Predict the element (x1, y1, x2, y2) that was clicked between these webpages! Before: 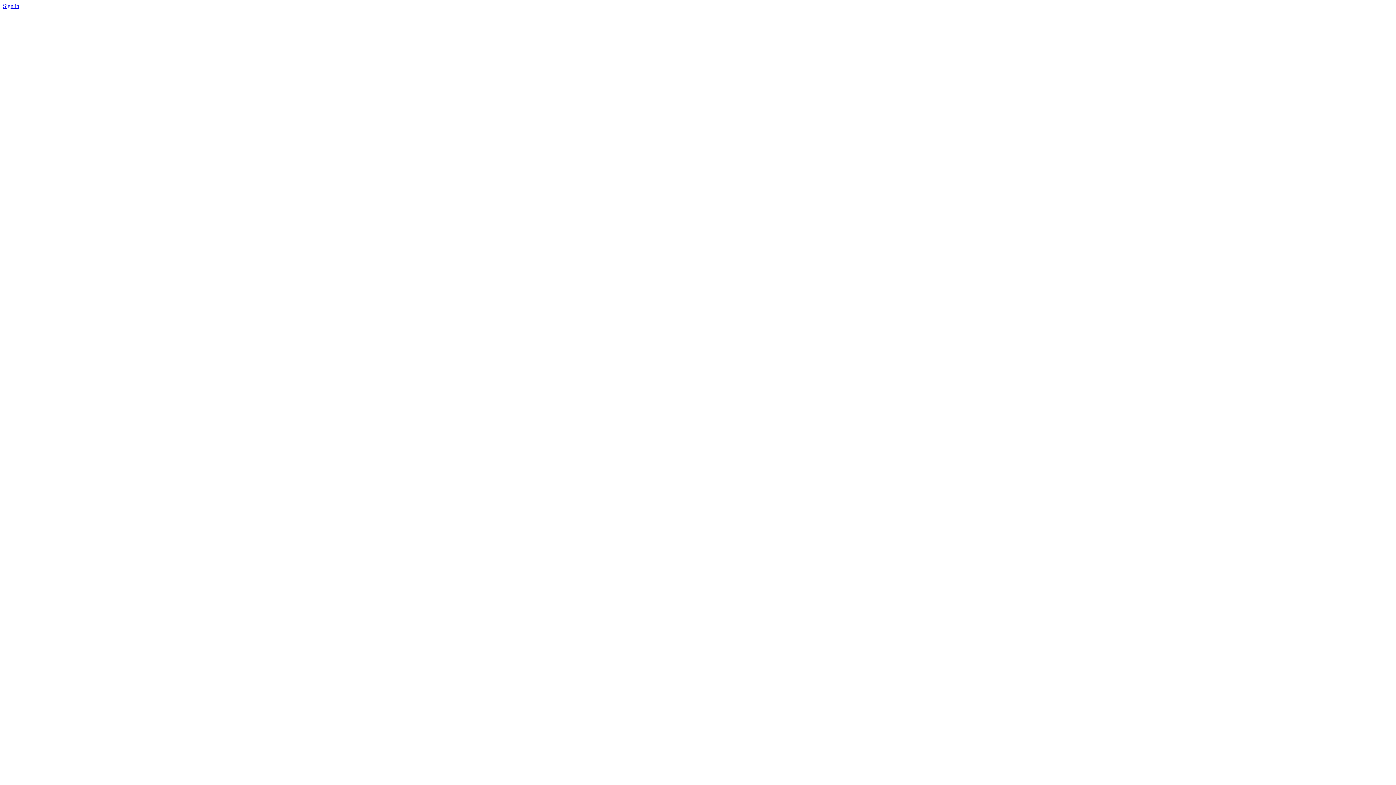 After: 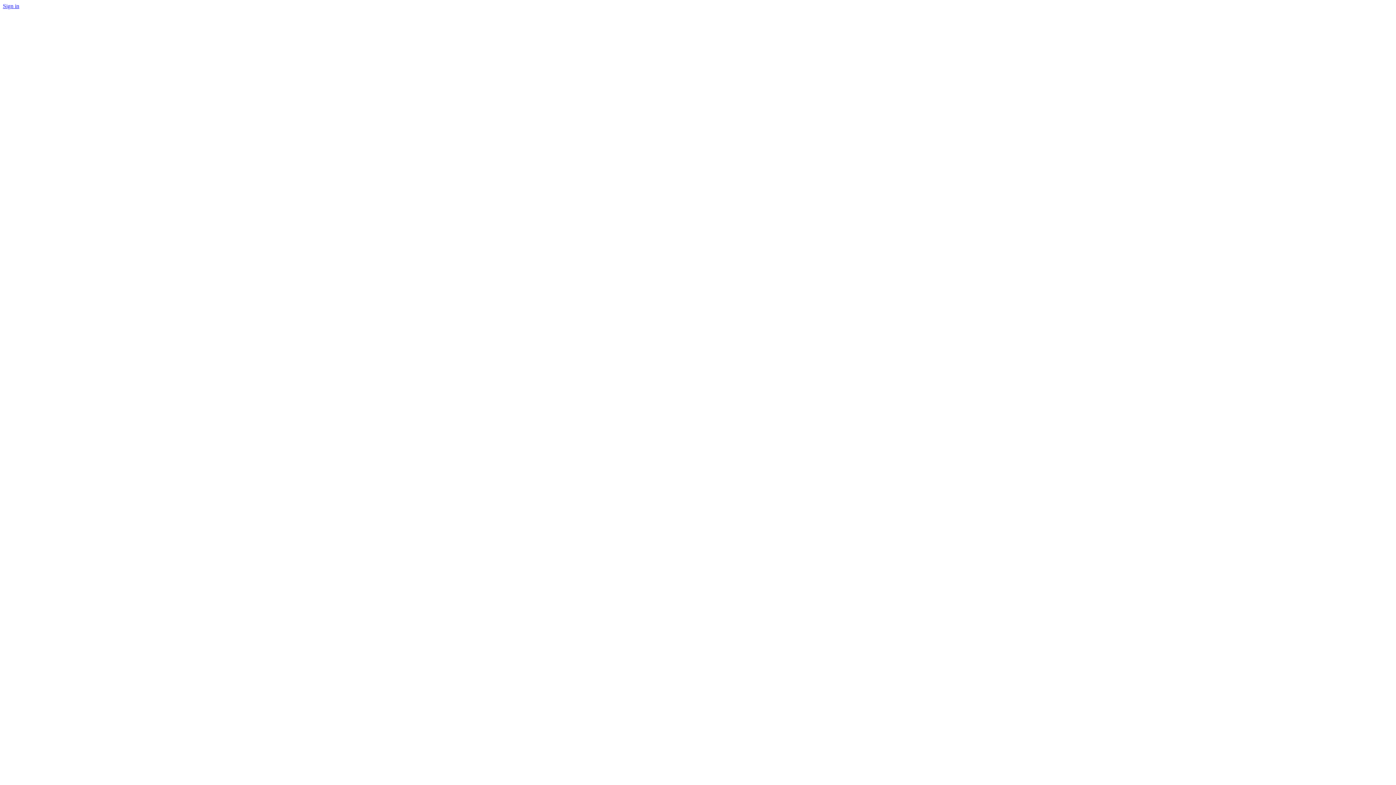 Action: label: Sign in bbox: (2, 2, 19, 9)